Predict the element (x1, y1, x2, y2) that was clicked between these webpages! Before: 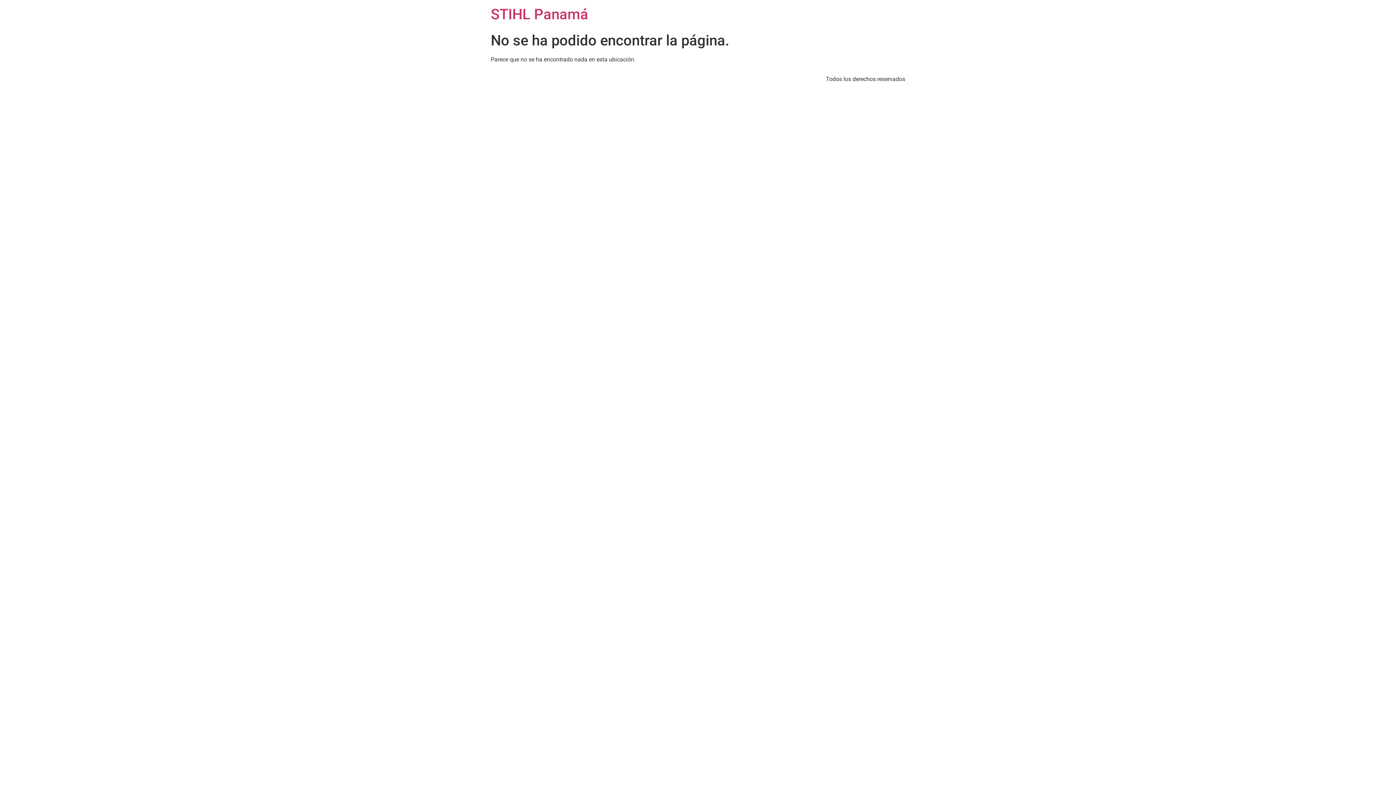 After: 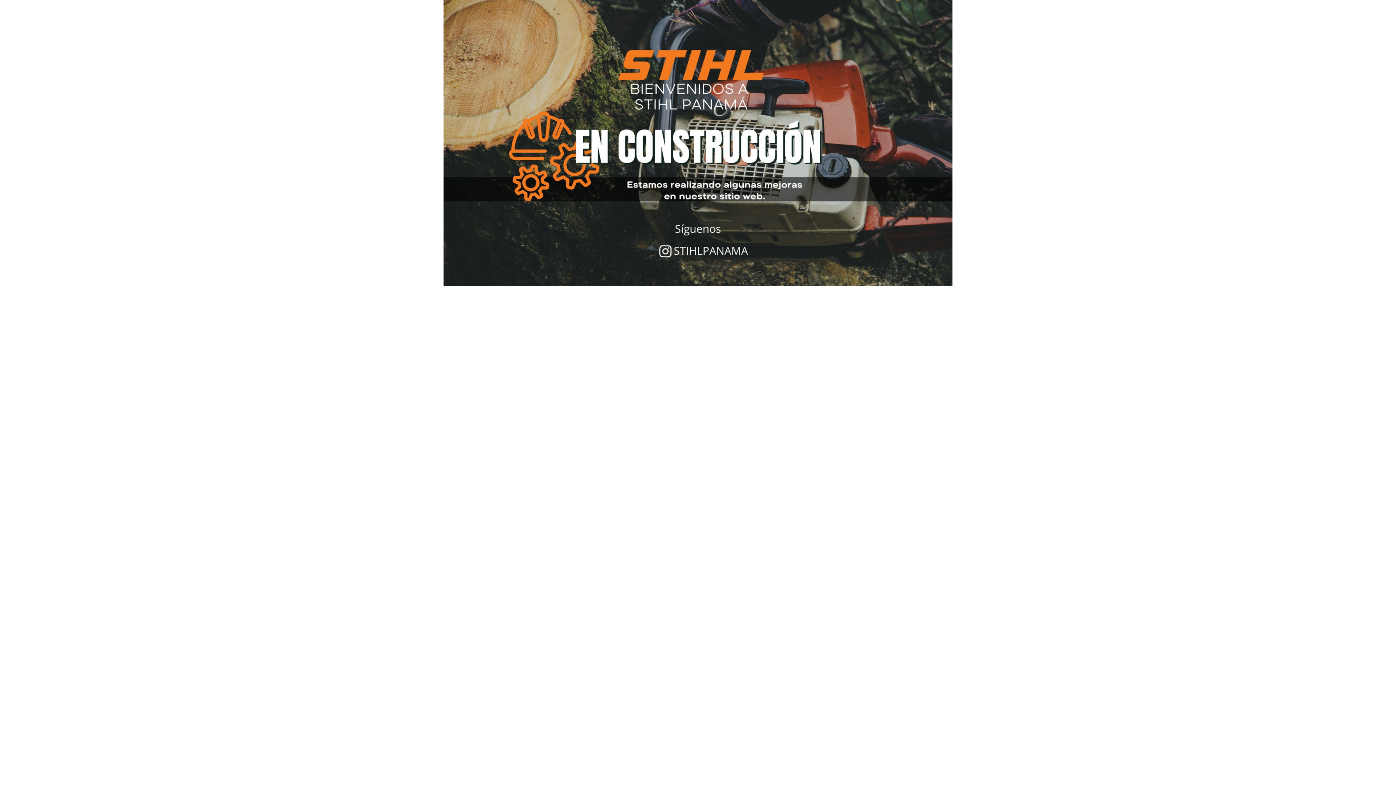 Action: bbox: (490, 5, 588, 22) label: STIHL Panamá